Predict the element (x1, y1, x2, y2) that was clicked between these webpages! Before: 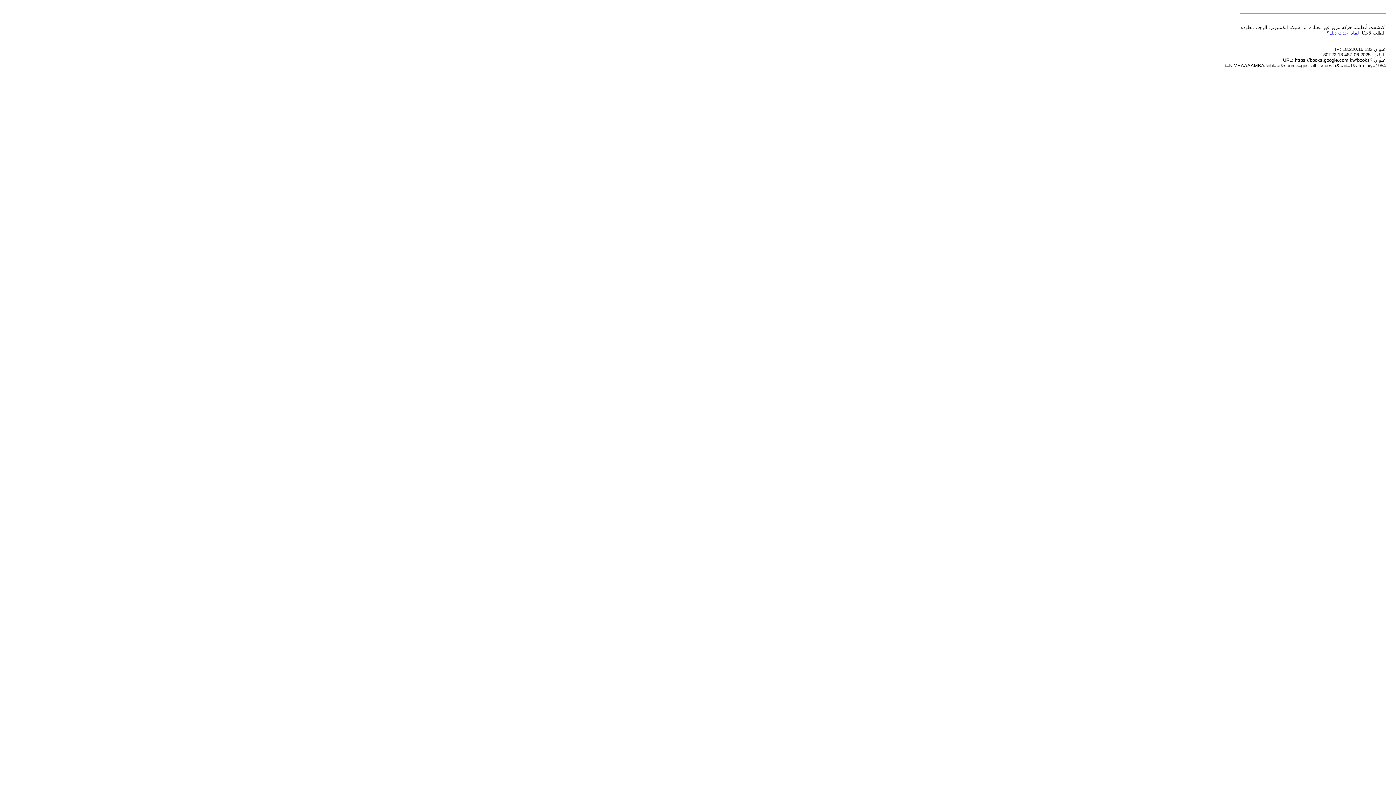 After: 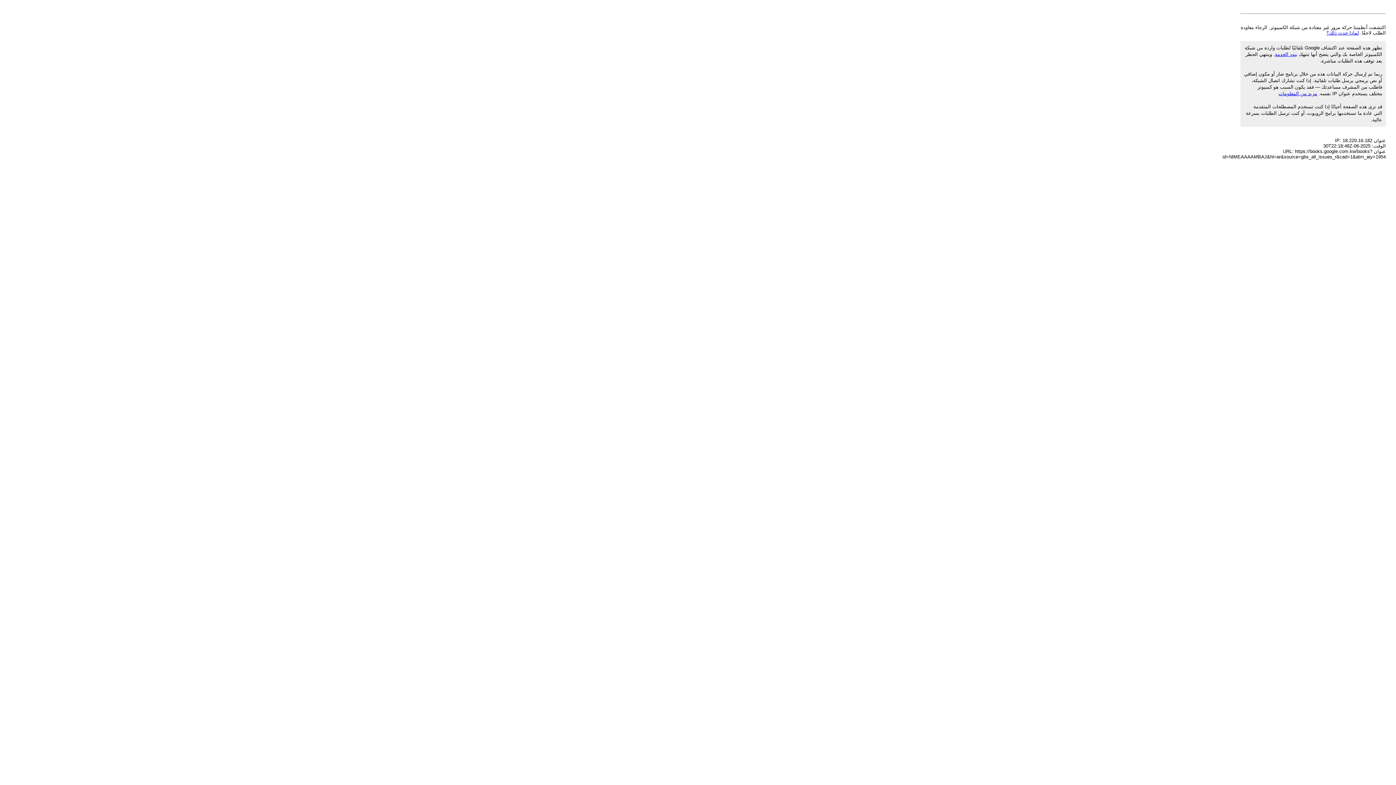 Action: bbox: (1326, 30, 1359, 35) label: لماذا حدث ذلك؟